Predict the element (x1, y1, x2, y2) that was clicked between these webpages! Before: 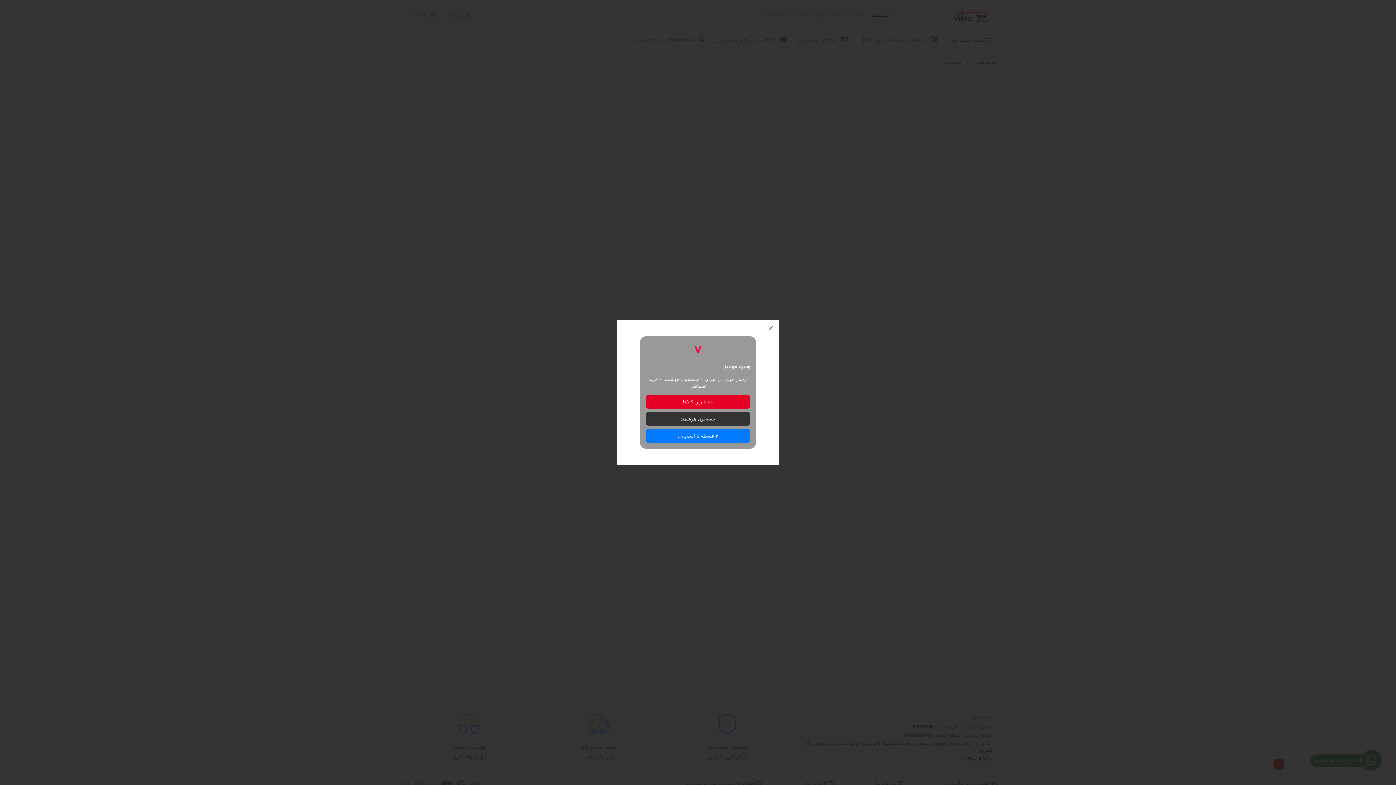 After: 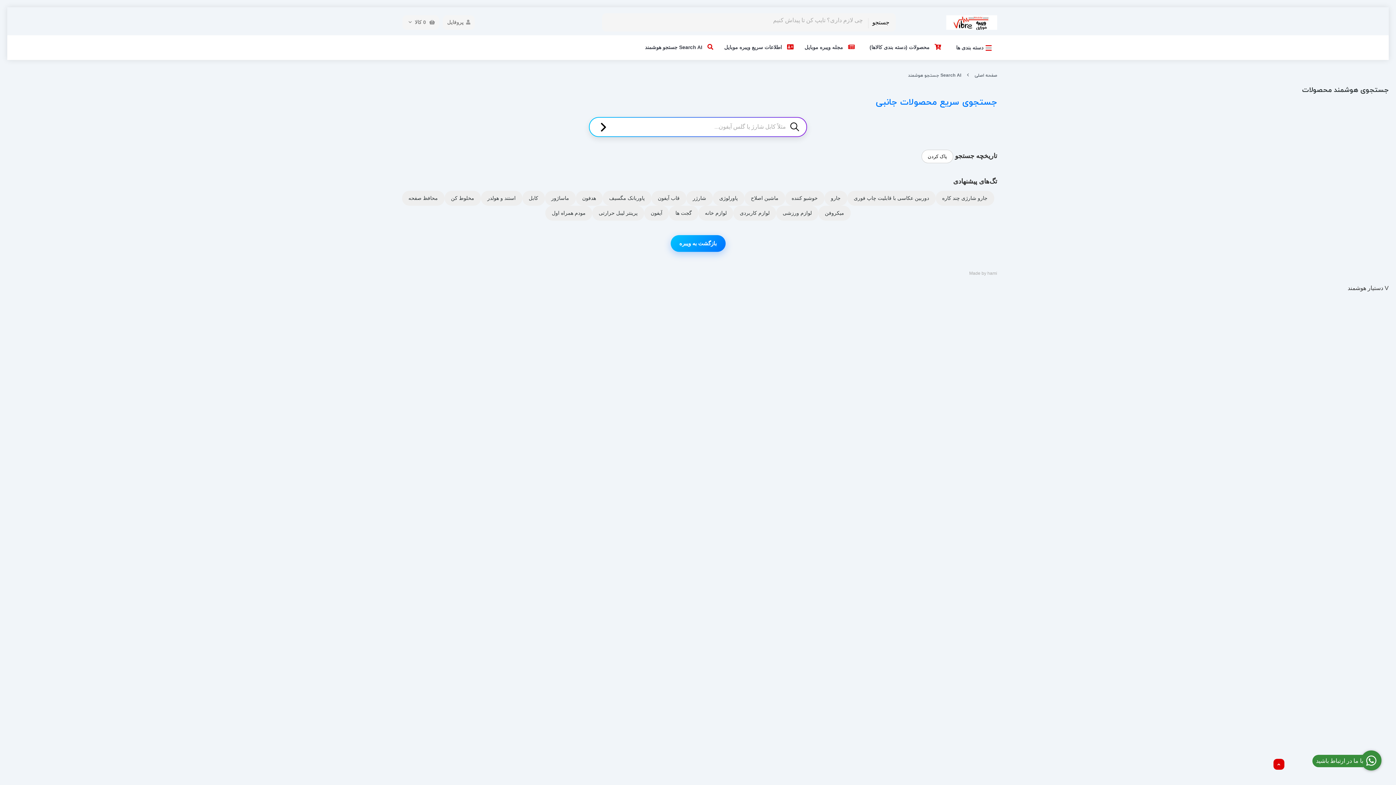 Action: bbox: (645, 412, 750, 426) label: جستجوی هوشمند